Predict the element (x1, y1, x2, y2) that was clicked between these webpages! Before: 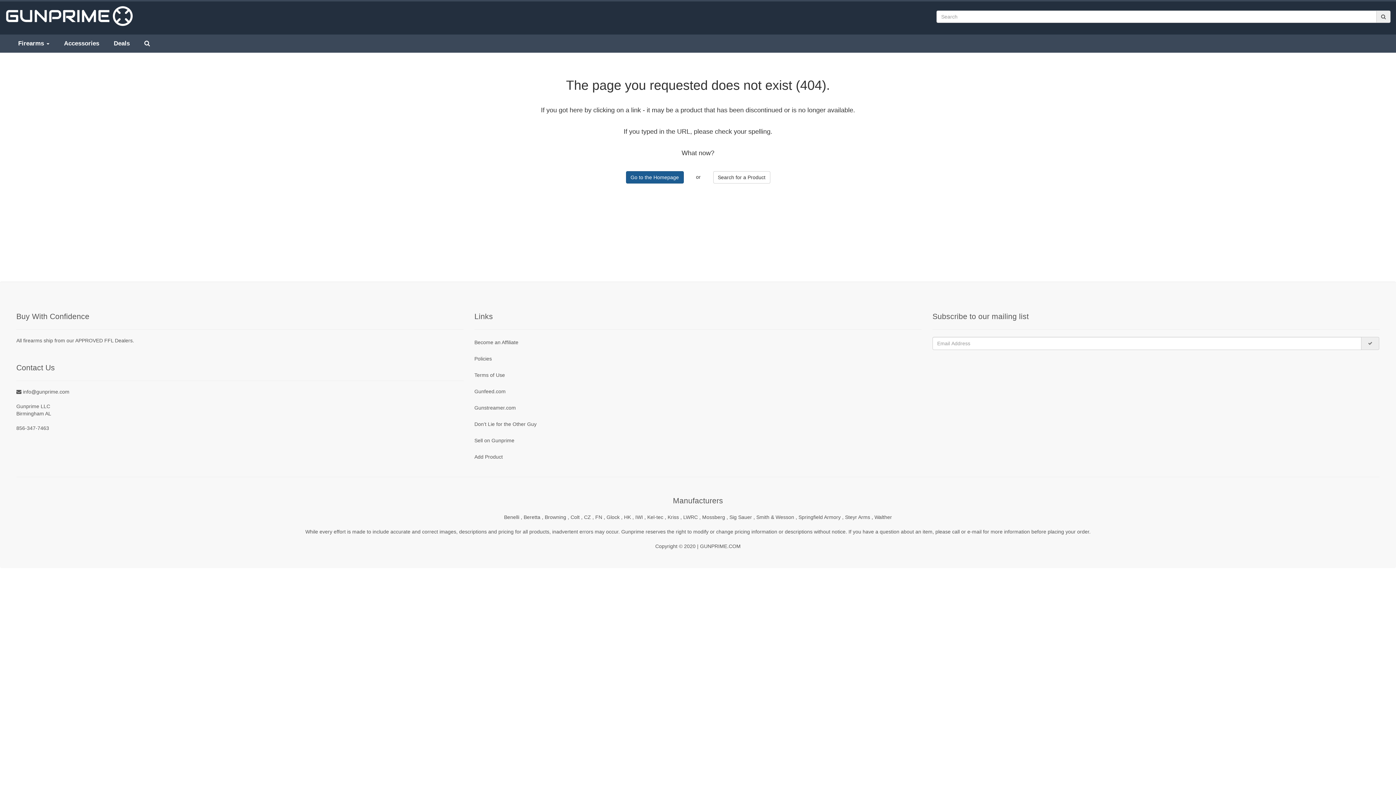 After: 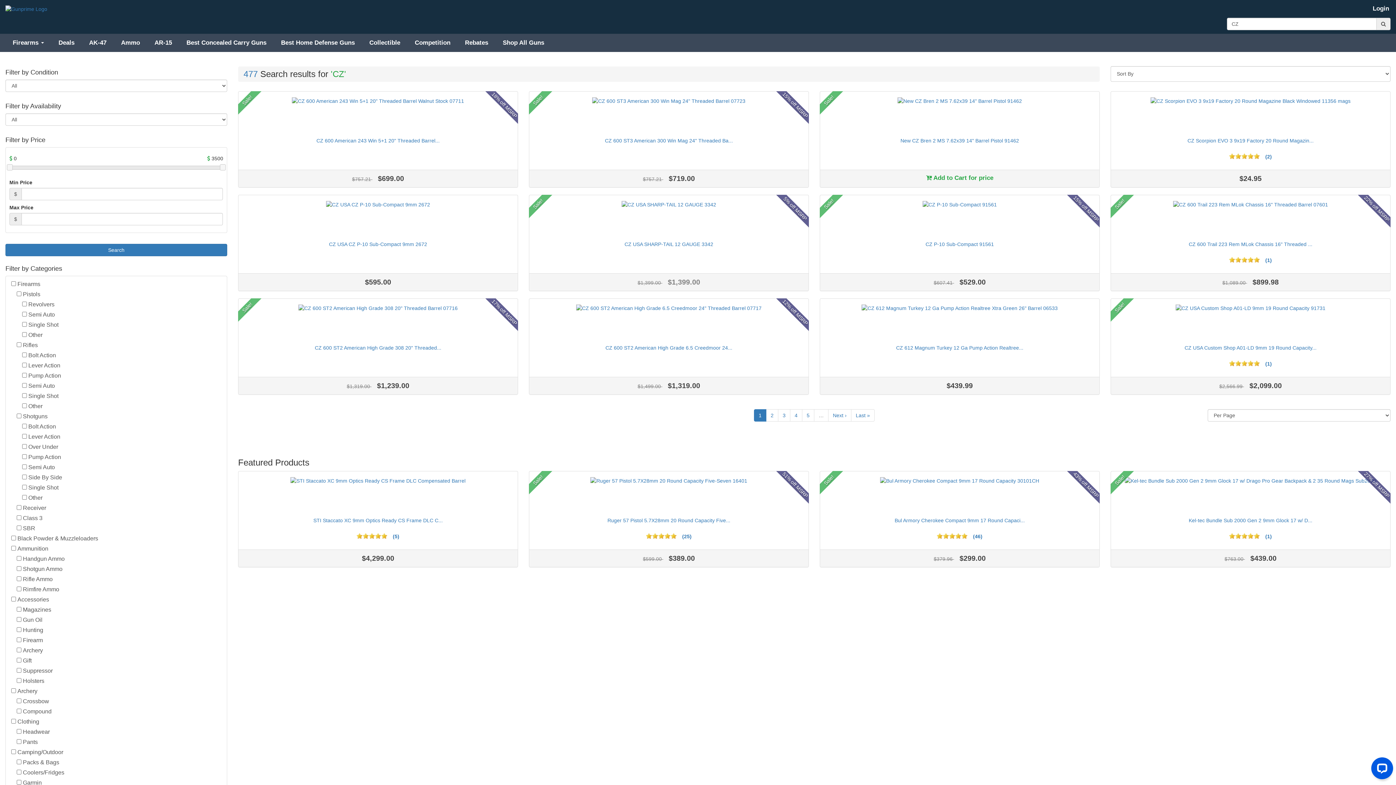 Action: bbox: (584, 514, 595, 520) label: CZ , 